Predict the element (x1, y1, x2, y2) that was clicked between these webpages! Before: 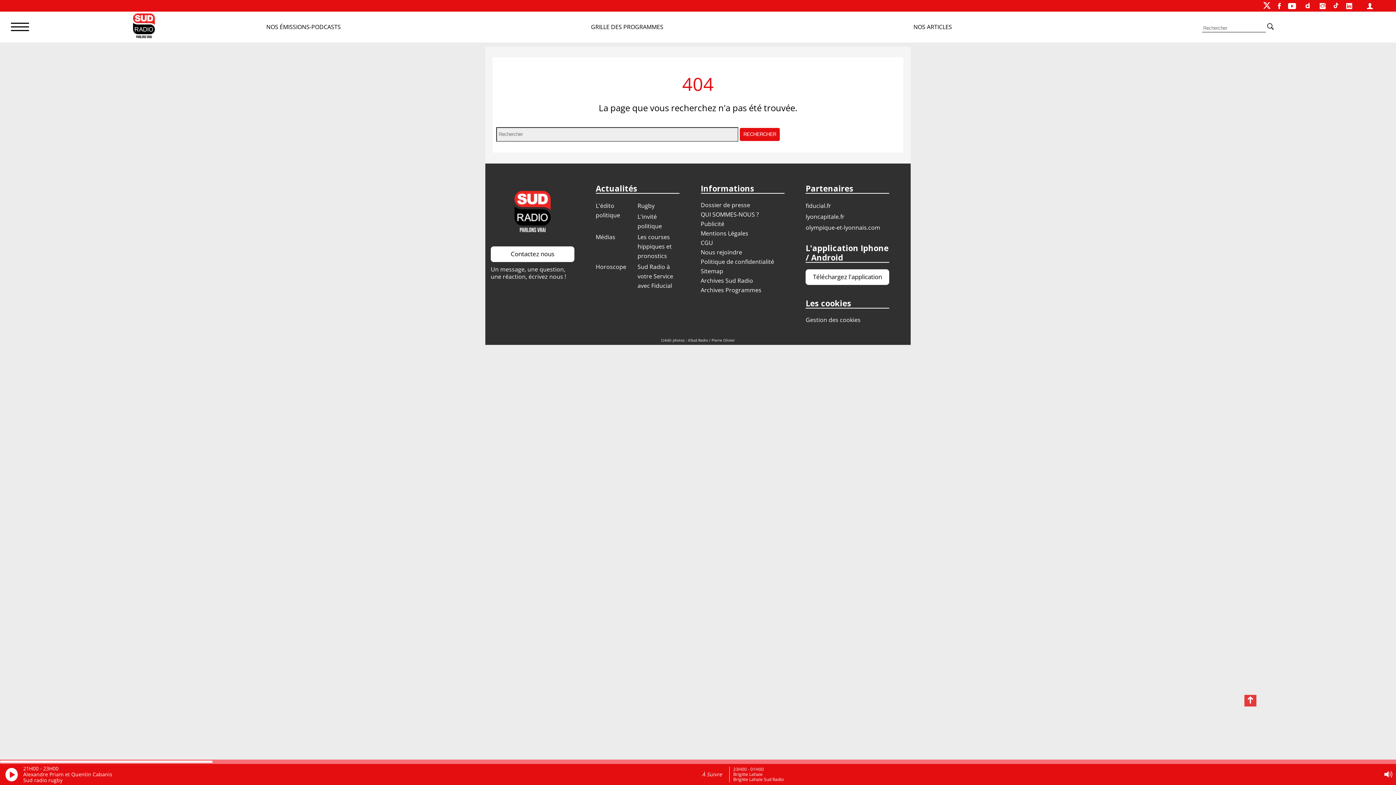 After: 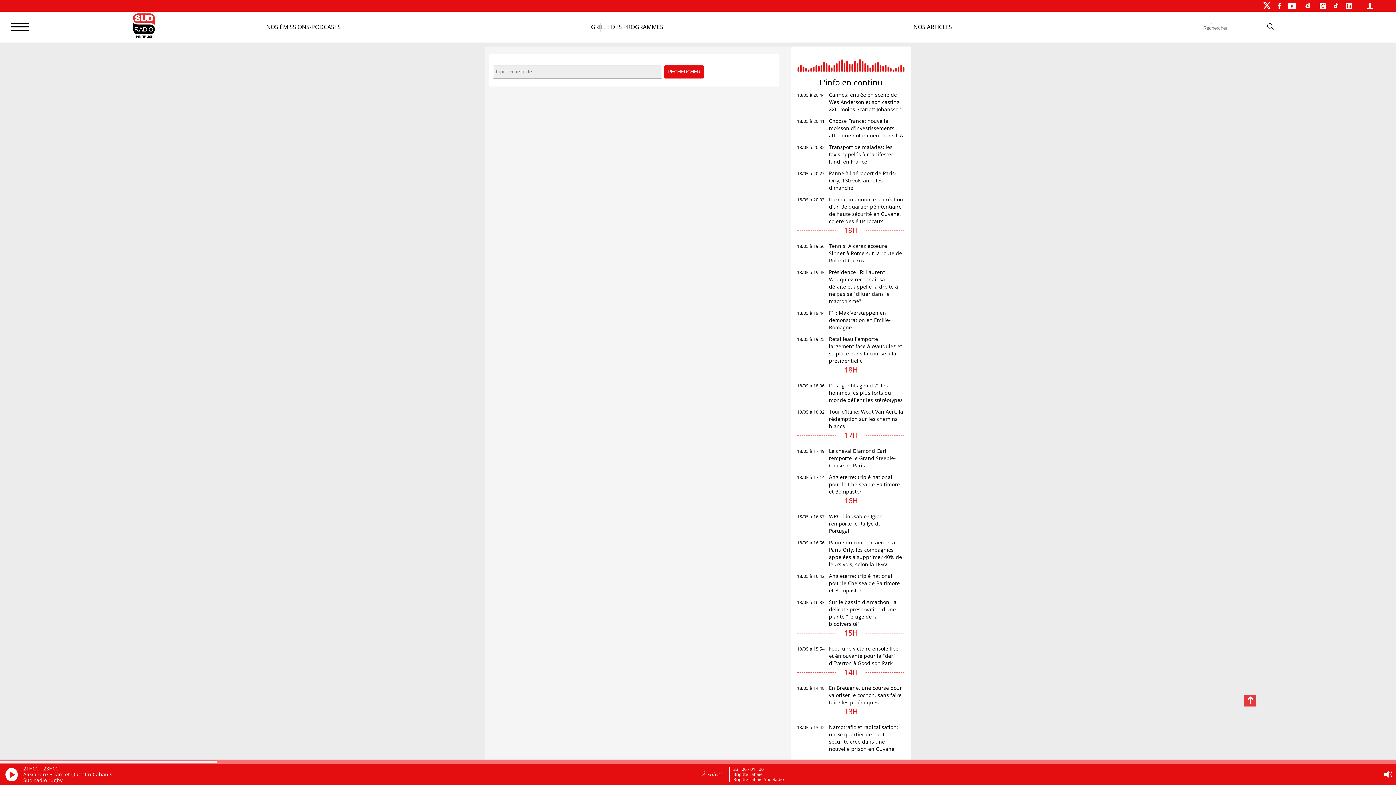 Action: bbox: (1267, 21, 1274, 31)